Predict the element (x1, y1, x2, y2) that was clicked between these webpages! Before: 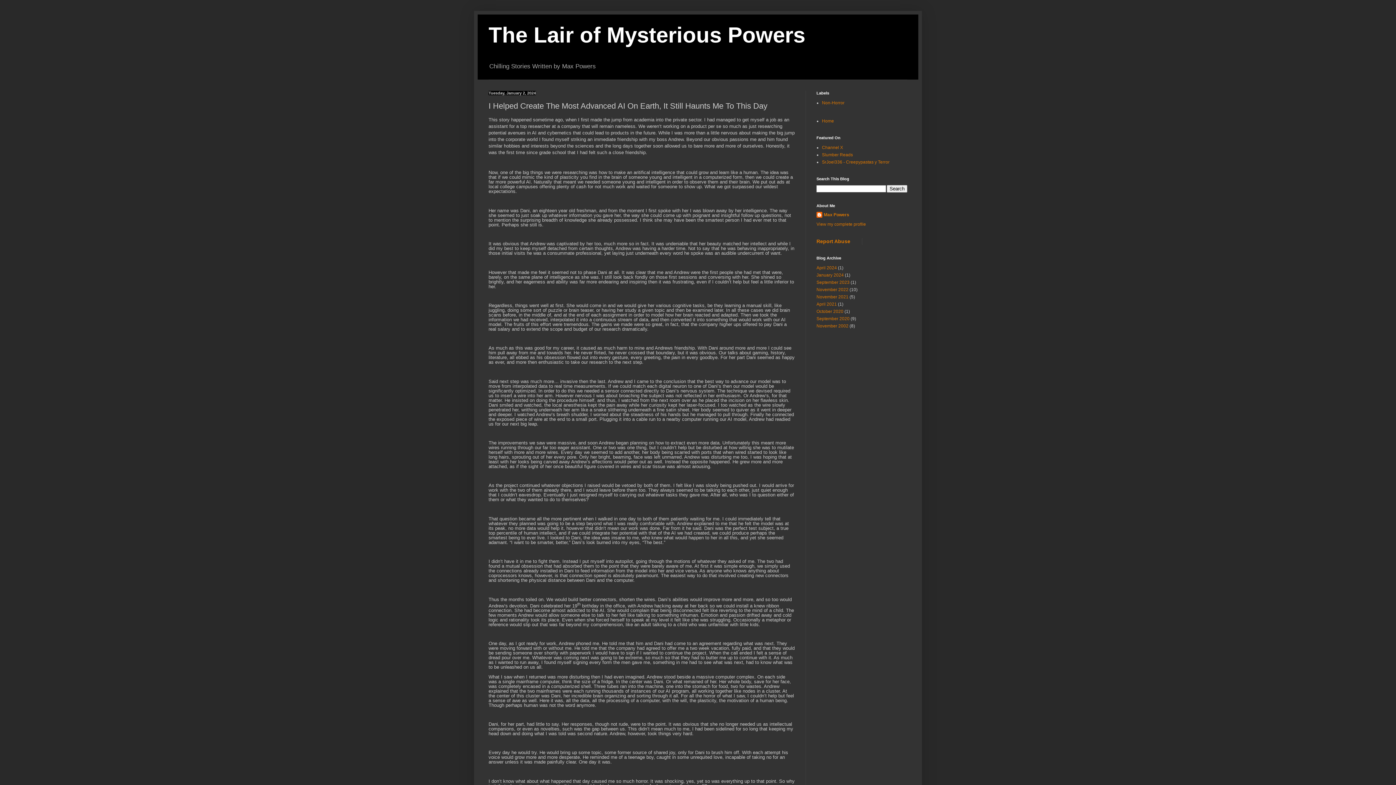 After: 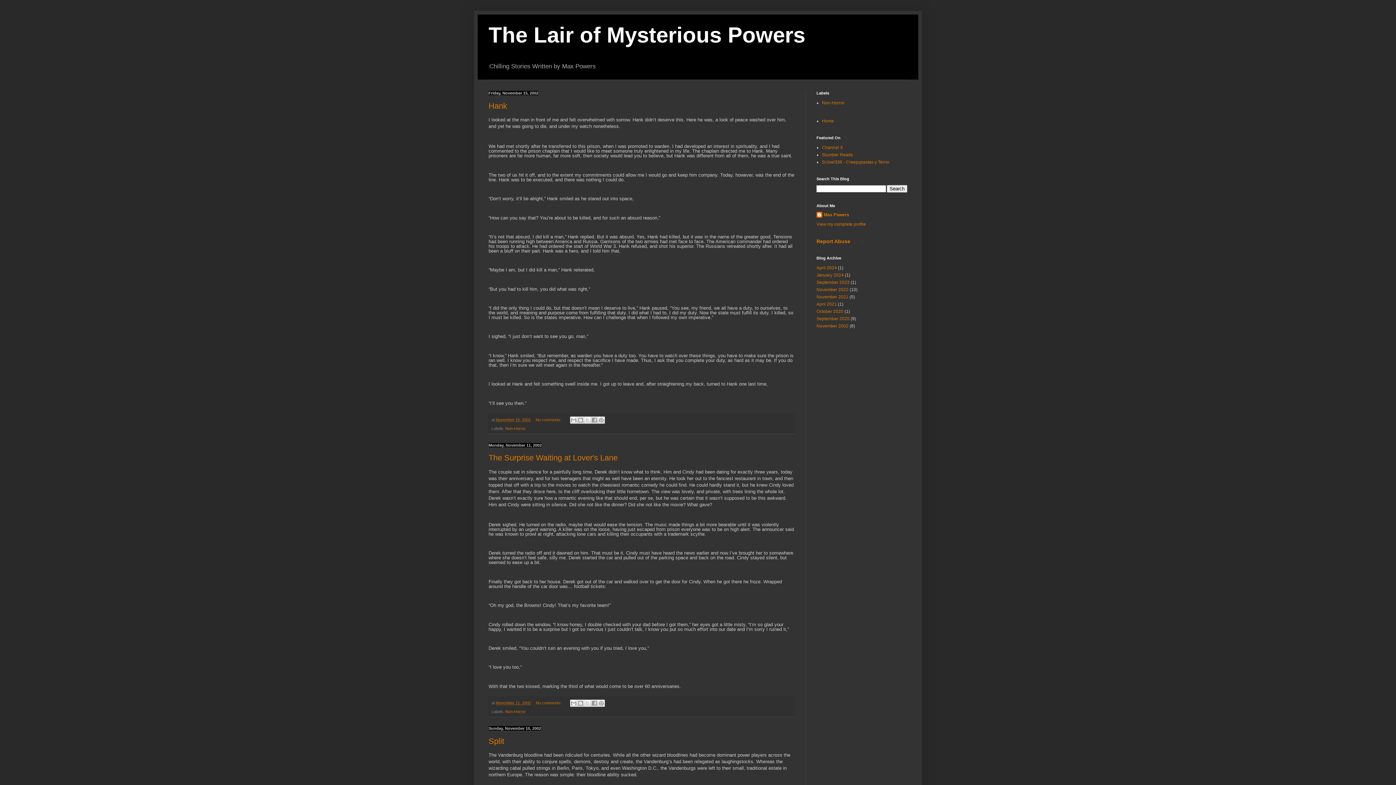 Action: bbox: (816, 323, 848, 328) label: November 2002